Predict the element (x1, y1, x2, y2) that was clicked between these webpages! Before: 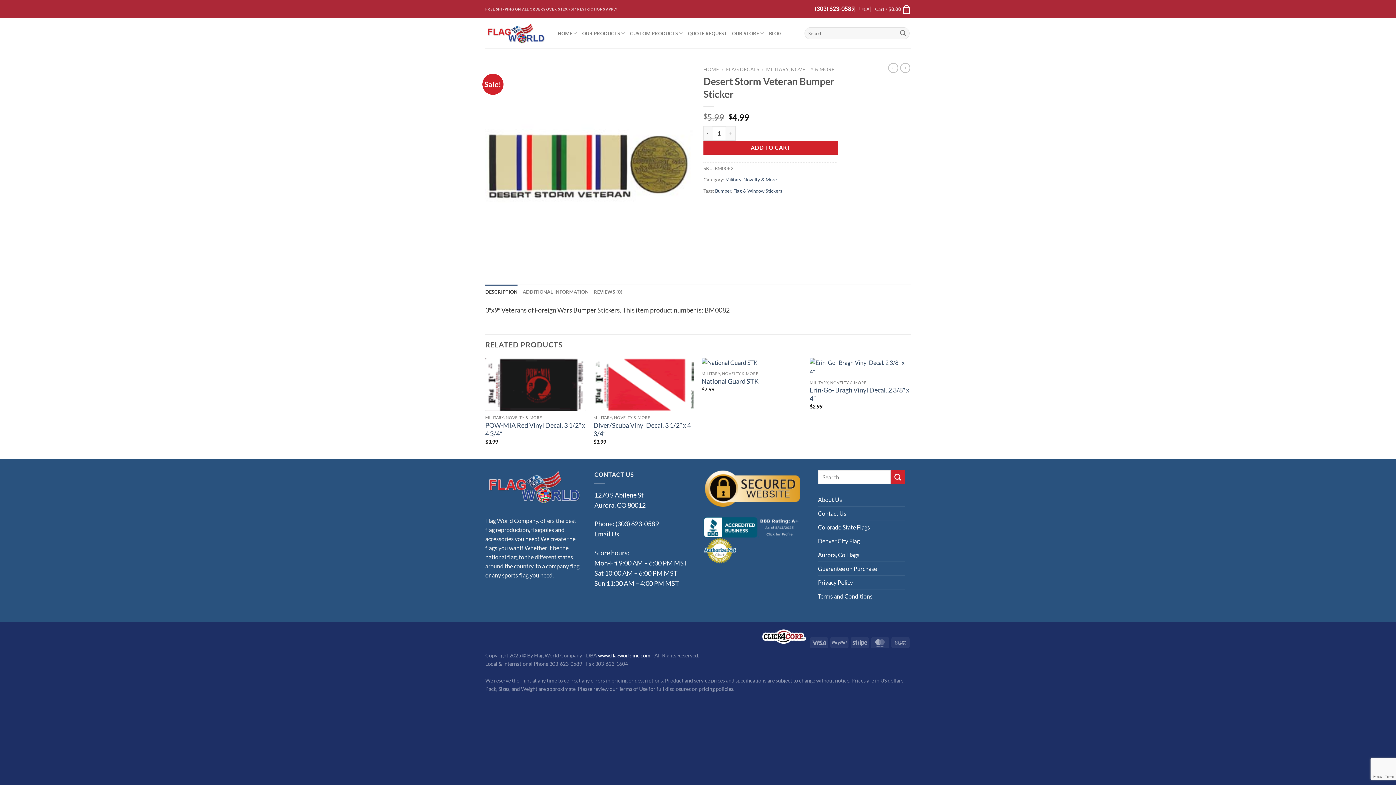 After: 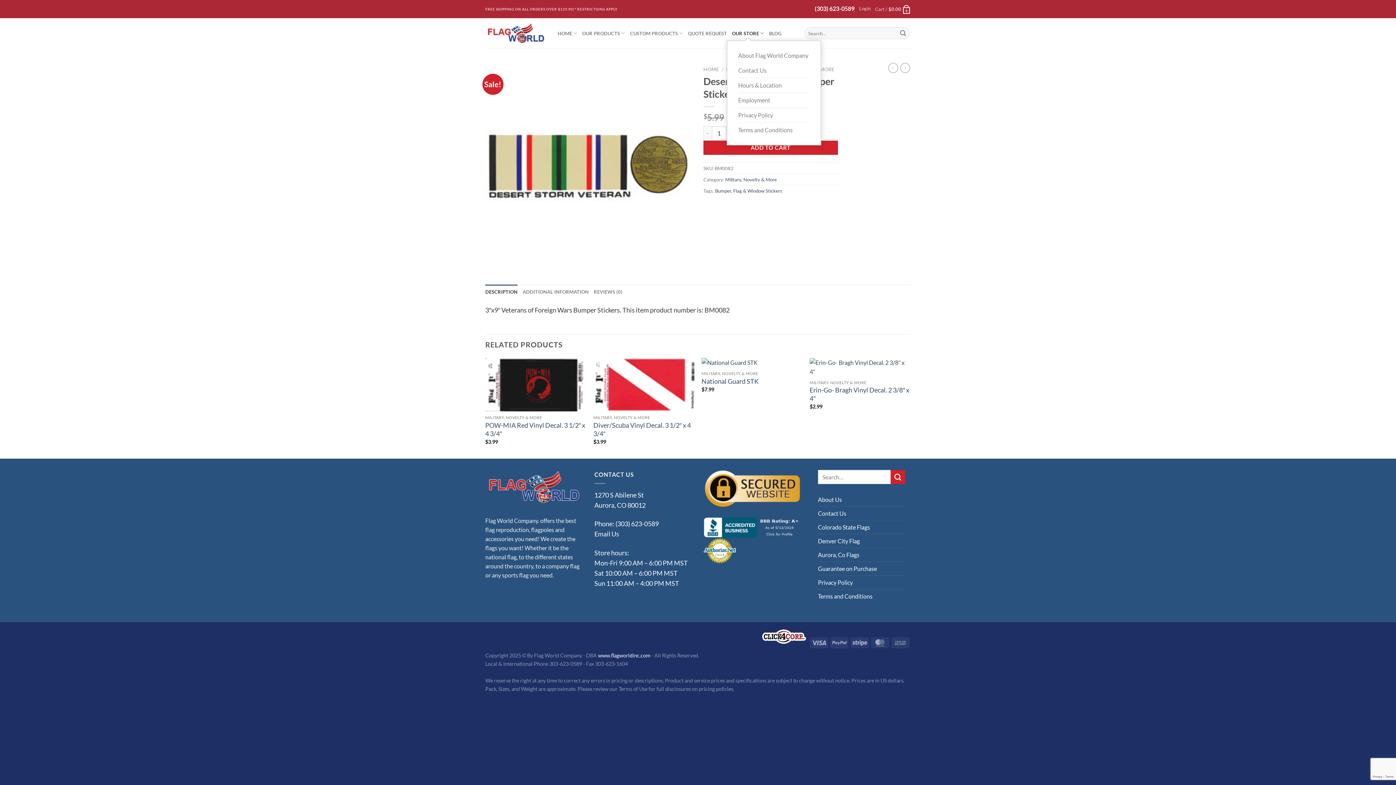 Action: bbox: (732, 26, 764, 40) label: OUR STORE